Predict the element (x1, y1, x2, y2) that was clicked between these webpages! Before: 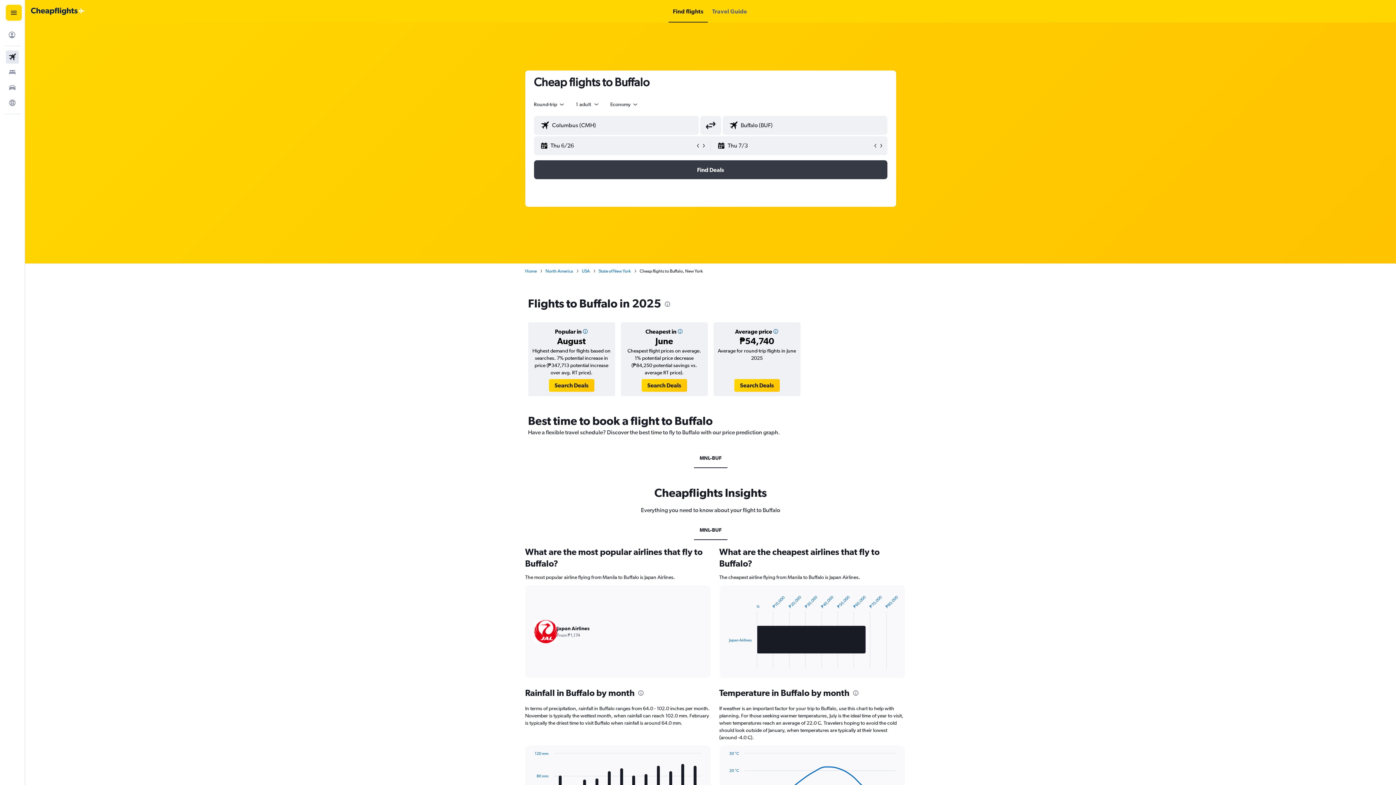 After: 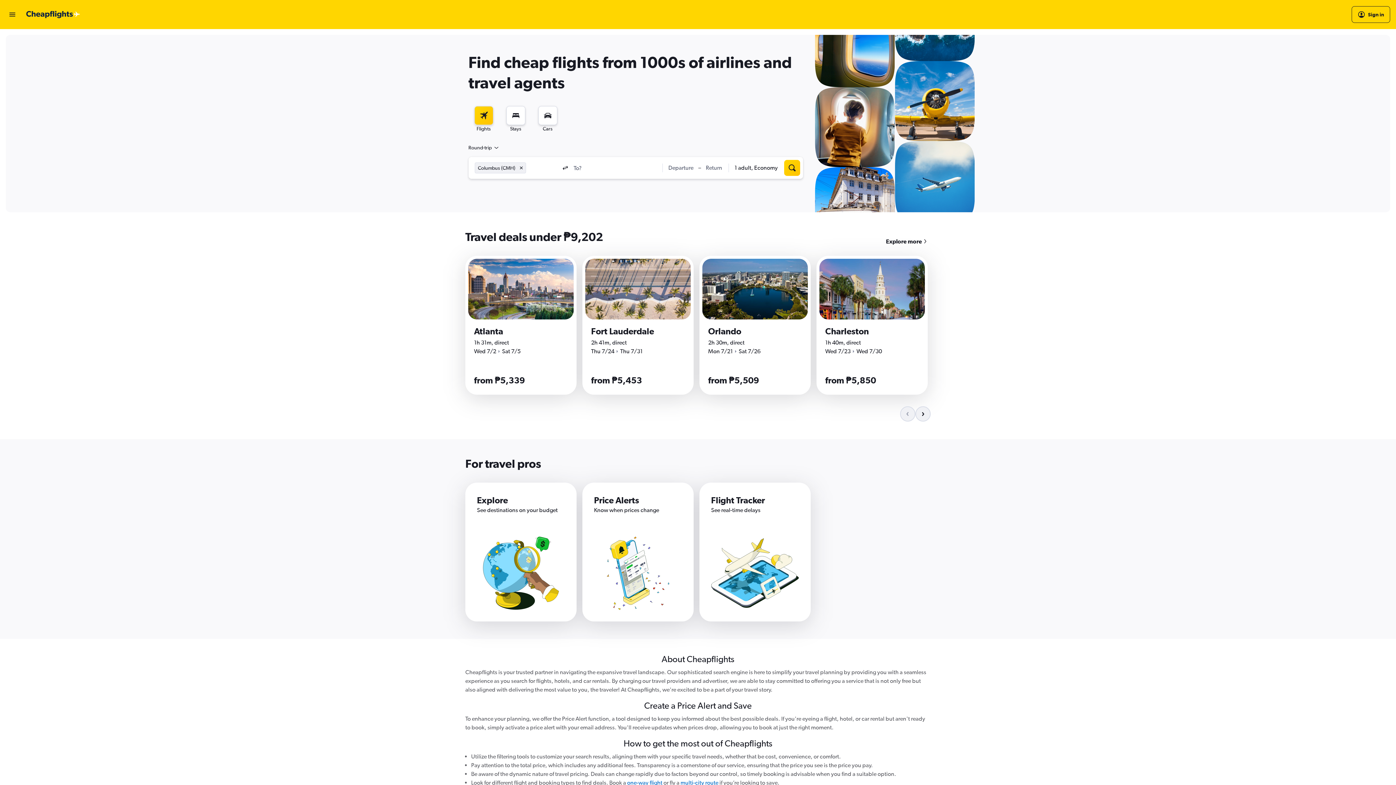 Action: bbox: (525, 268, 536, 274) label: Home